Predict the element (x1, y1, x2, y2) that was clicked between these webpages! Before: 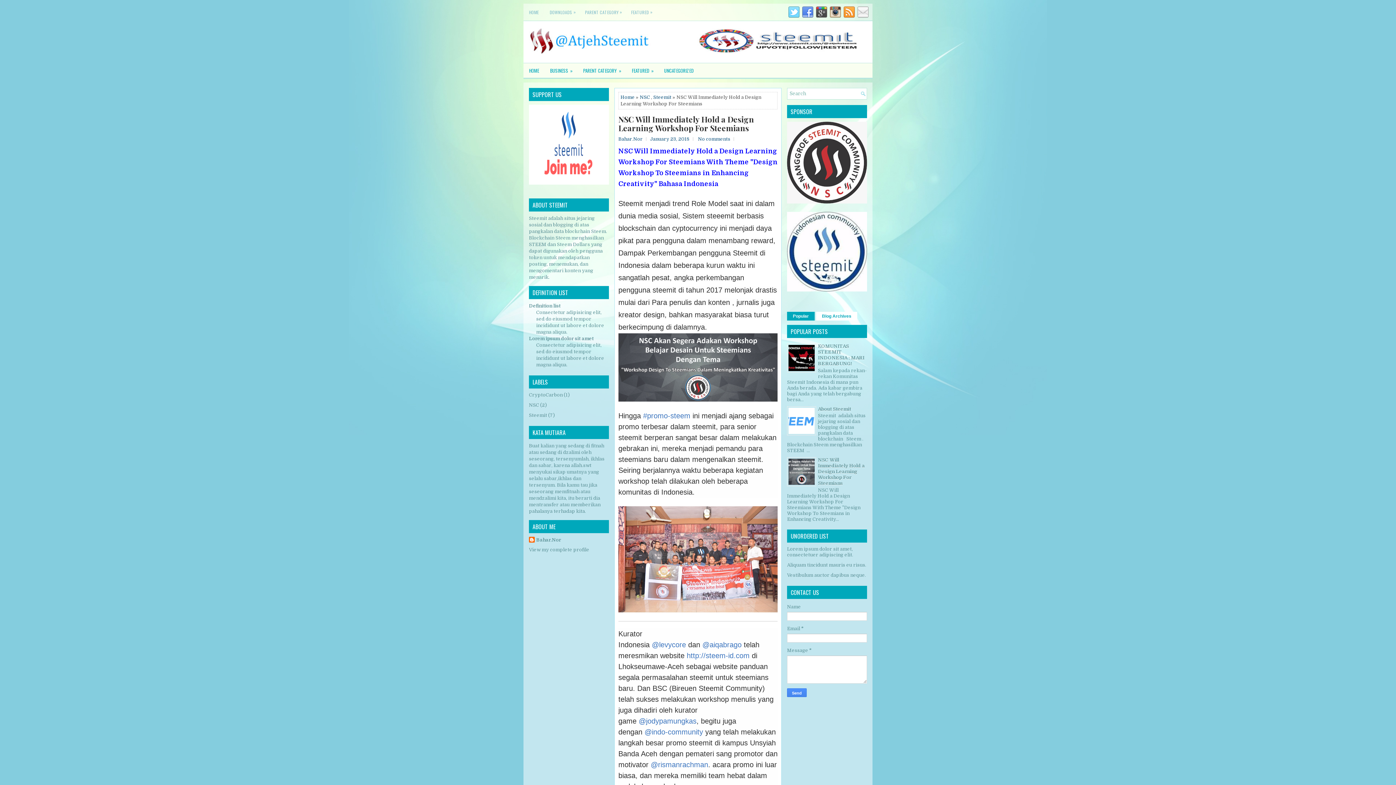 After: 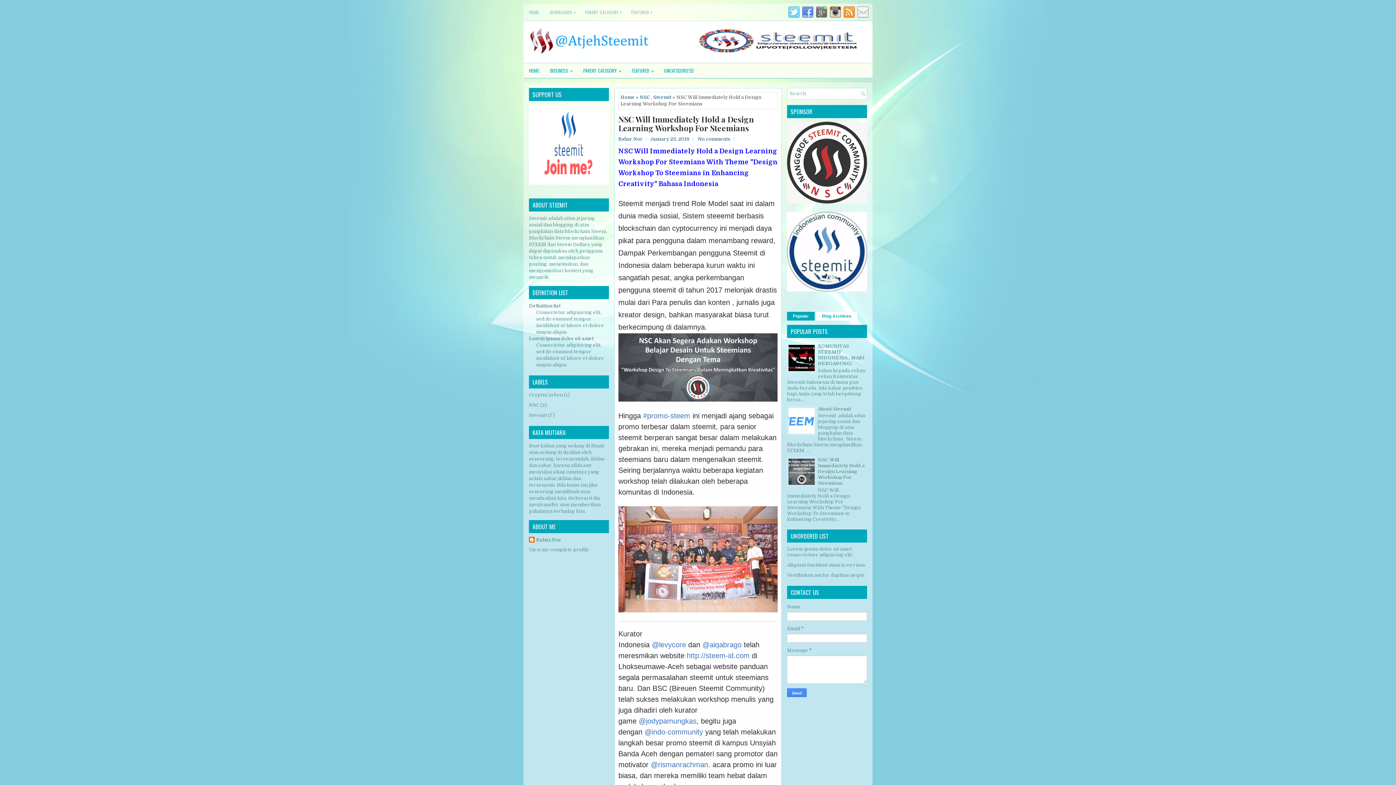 Action: bbox: (813, 13, 827, 19)